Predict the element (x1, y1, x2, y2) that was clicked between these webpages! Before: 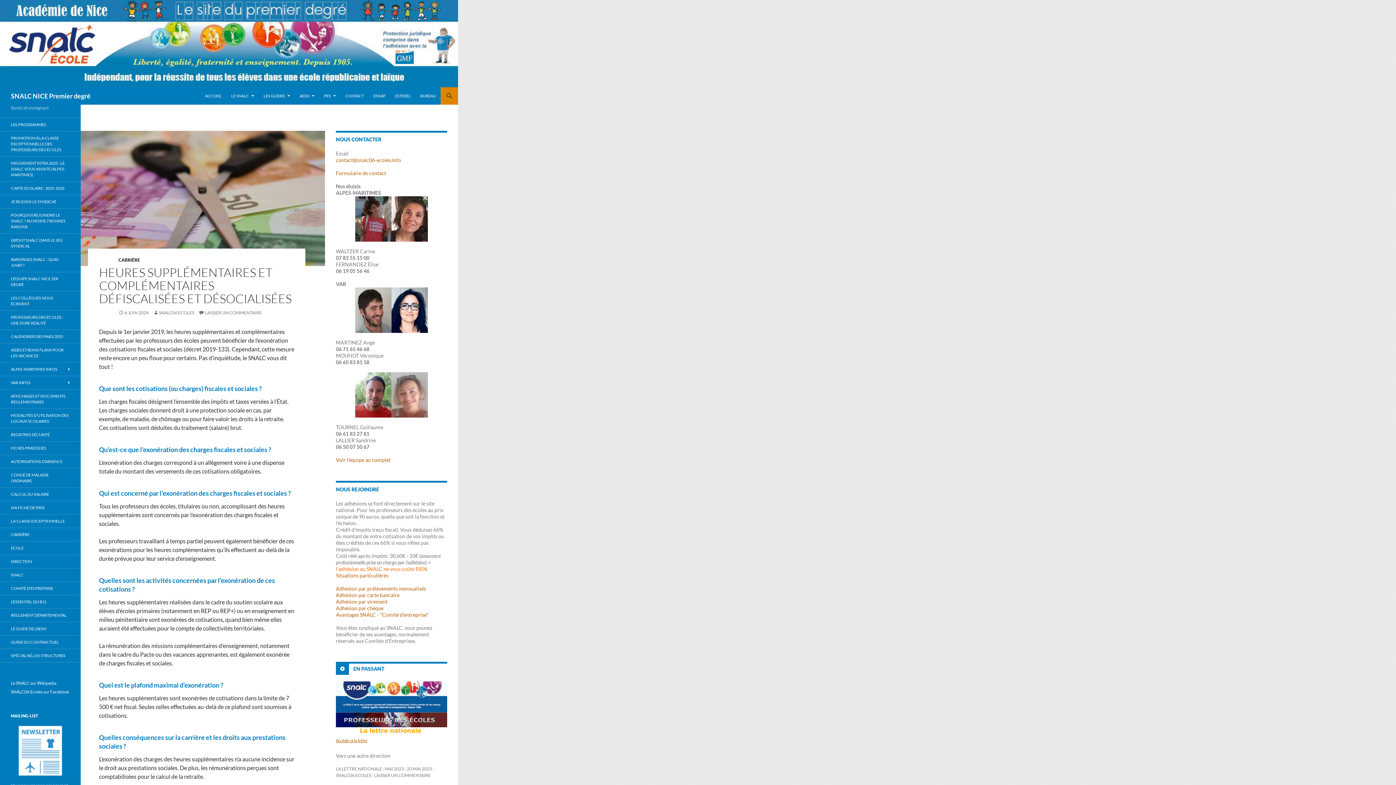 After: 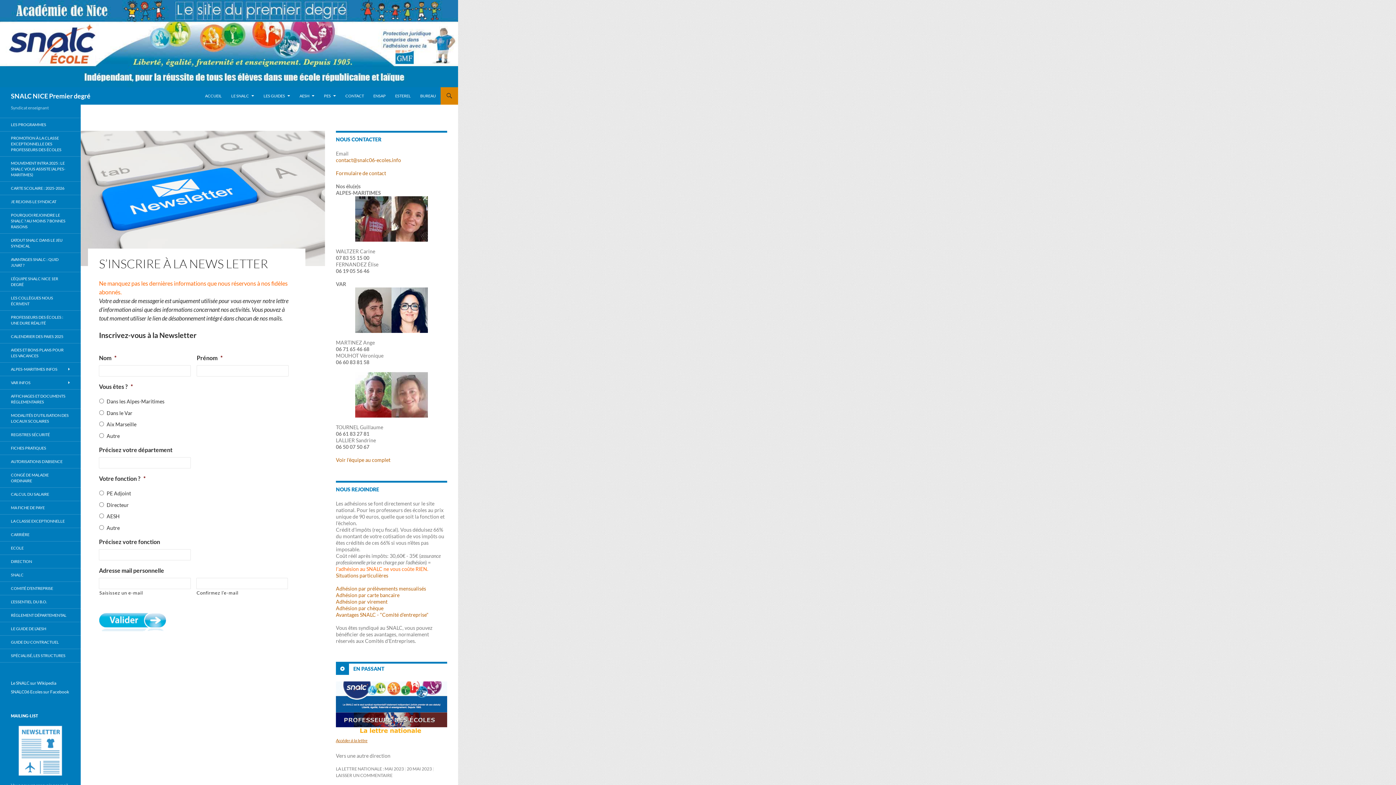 Action: bbox: (18, 747, 62, 753)